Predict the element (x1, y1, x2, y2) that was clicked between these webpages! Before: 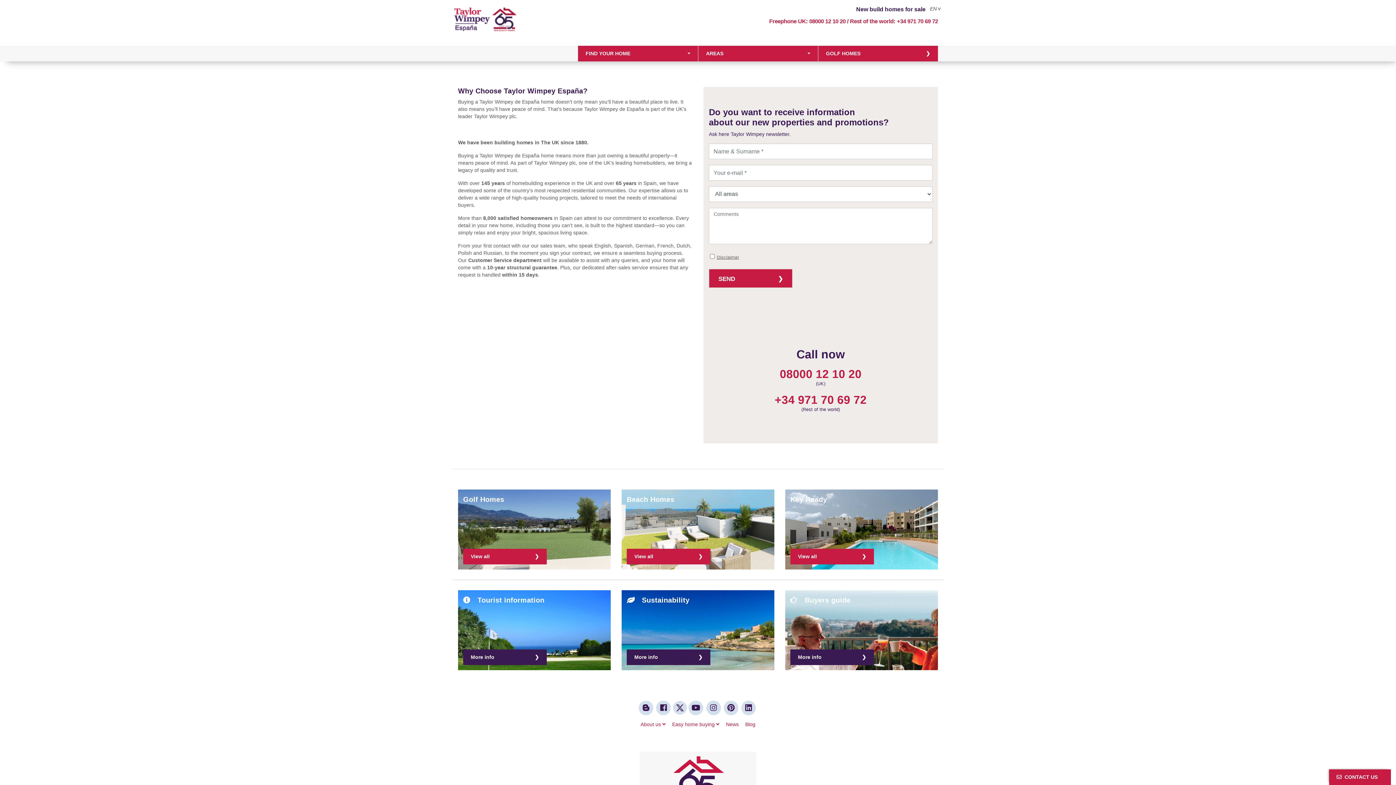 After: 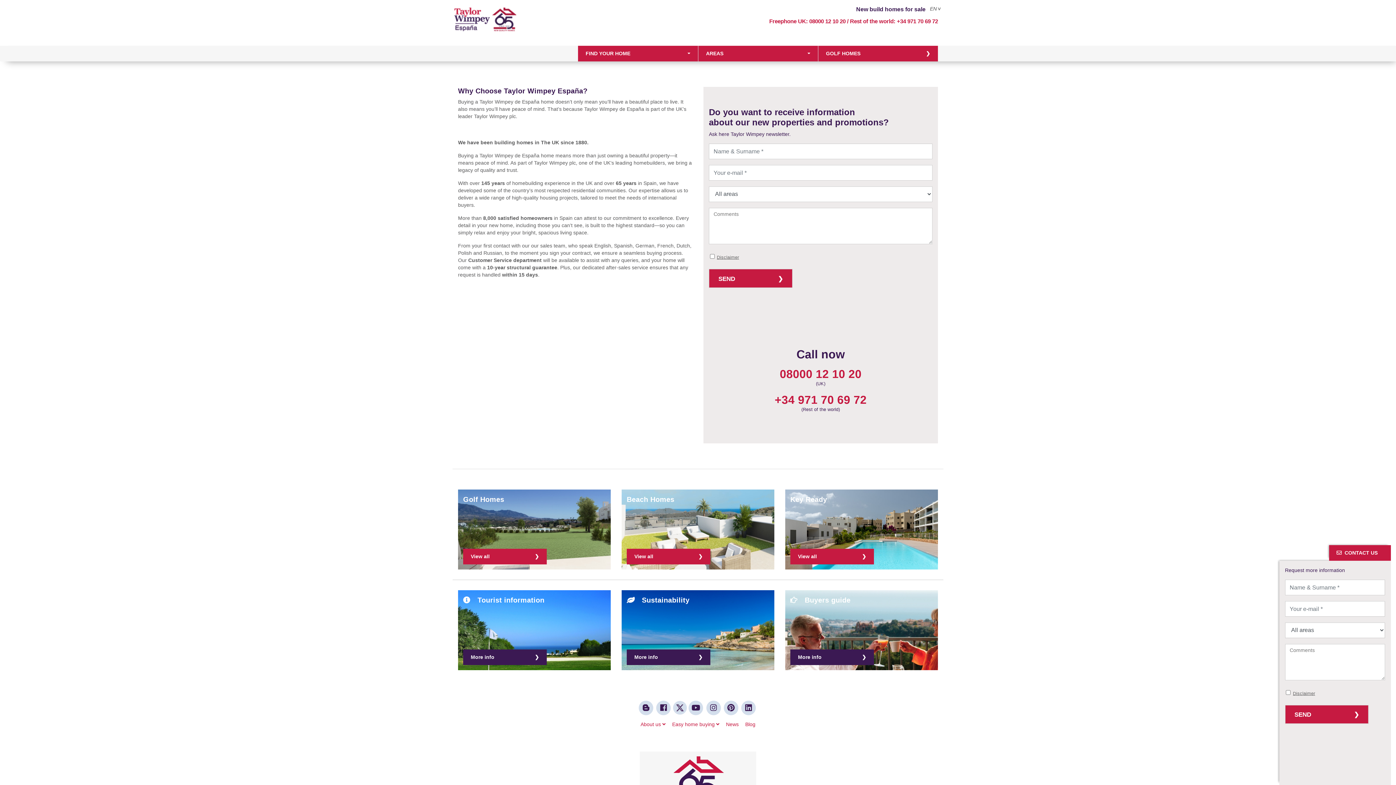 Action: bbox: (1329, 769, 1391, 785) label:   CONTACT US